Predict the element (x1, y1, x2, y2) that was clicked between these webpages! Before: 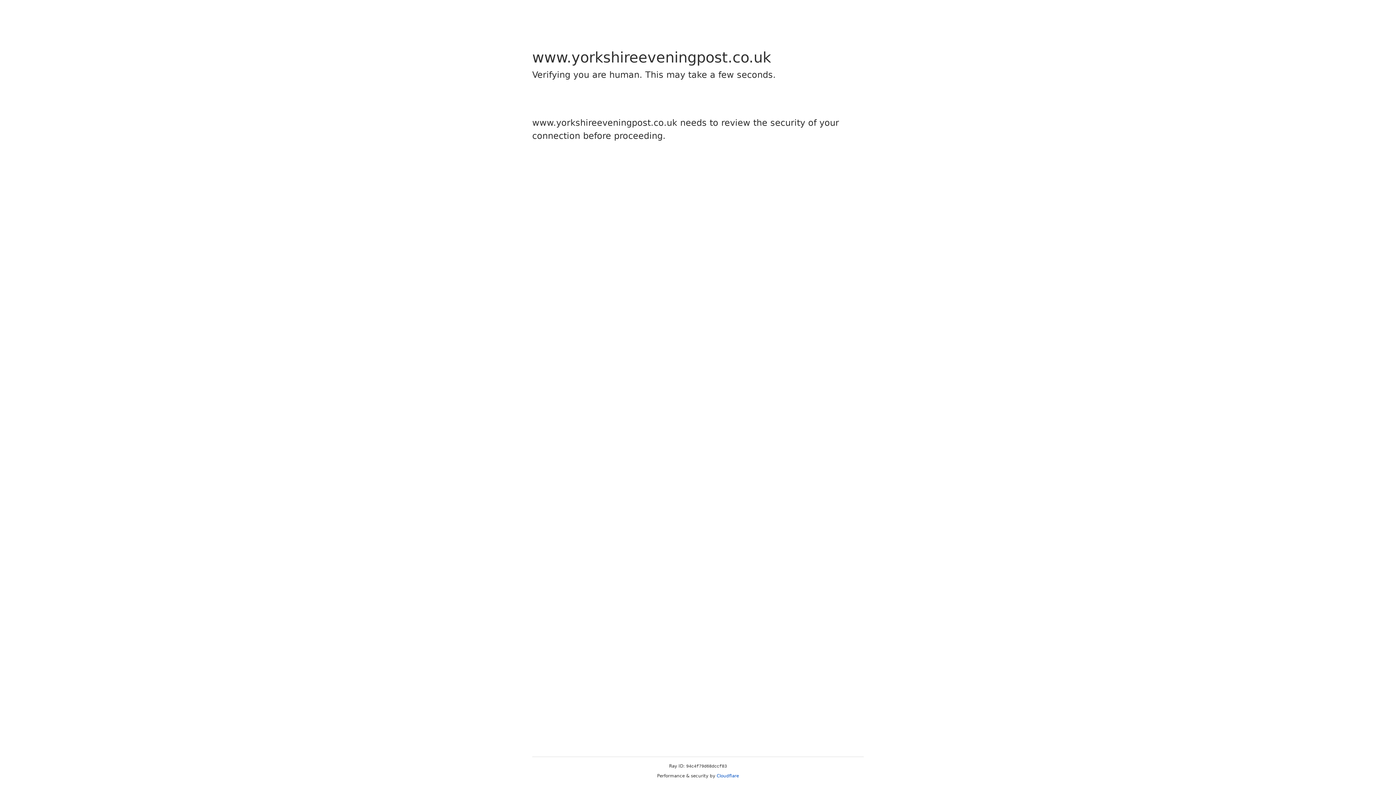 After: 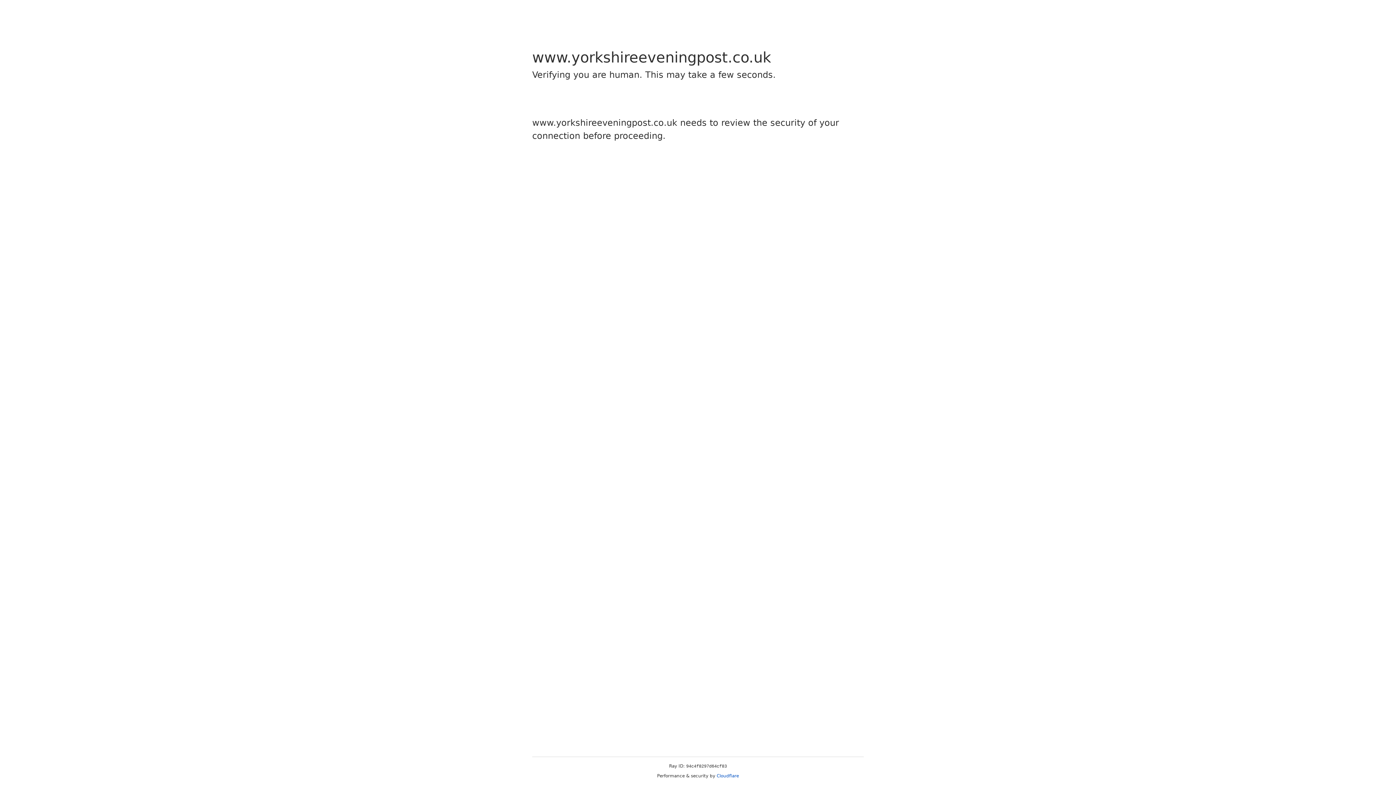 Action: label: Cloudflare bbox: (716, 773, 739, 778)